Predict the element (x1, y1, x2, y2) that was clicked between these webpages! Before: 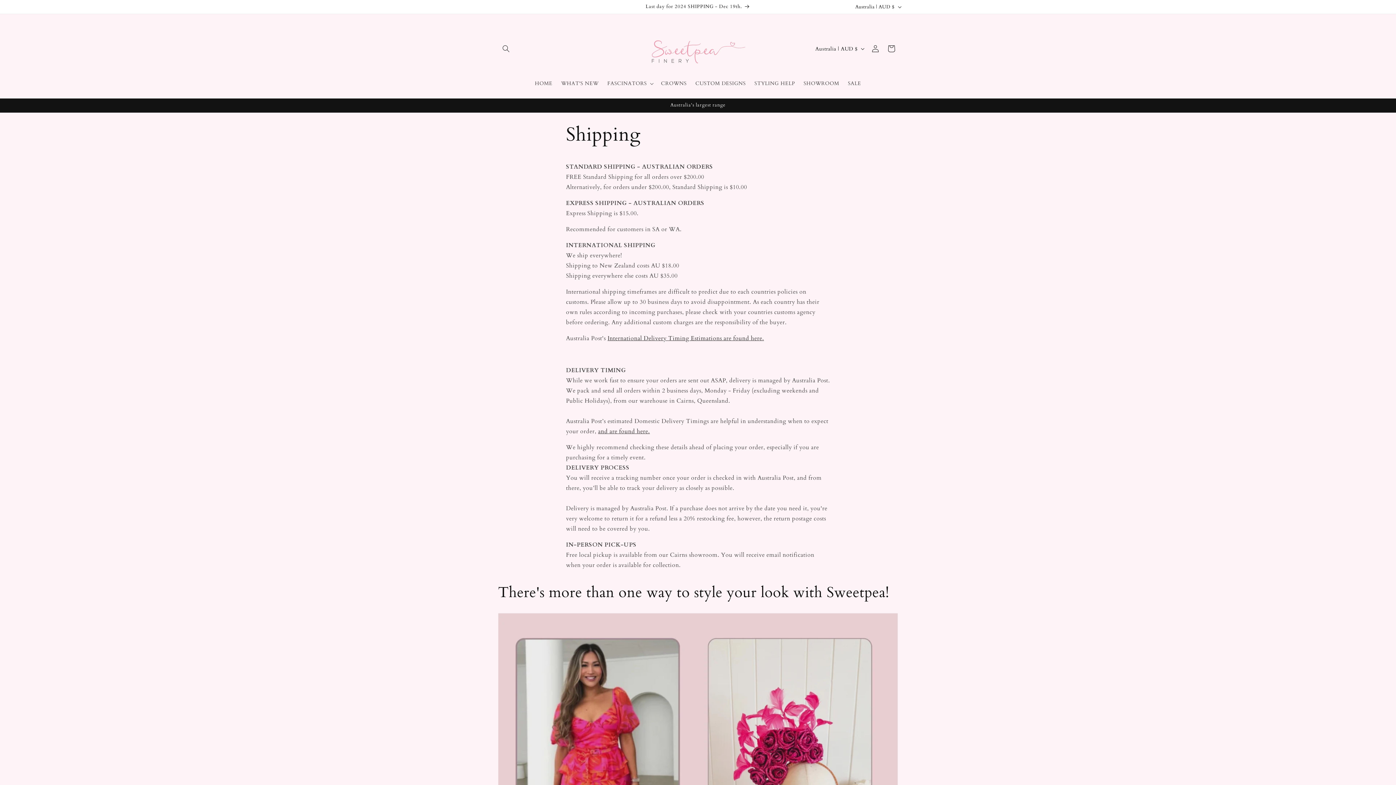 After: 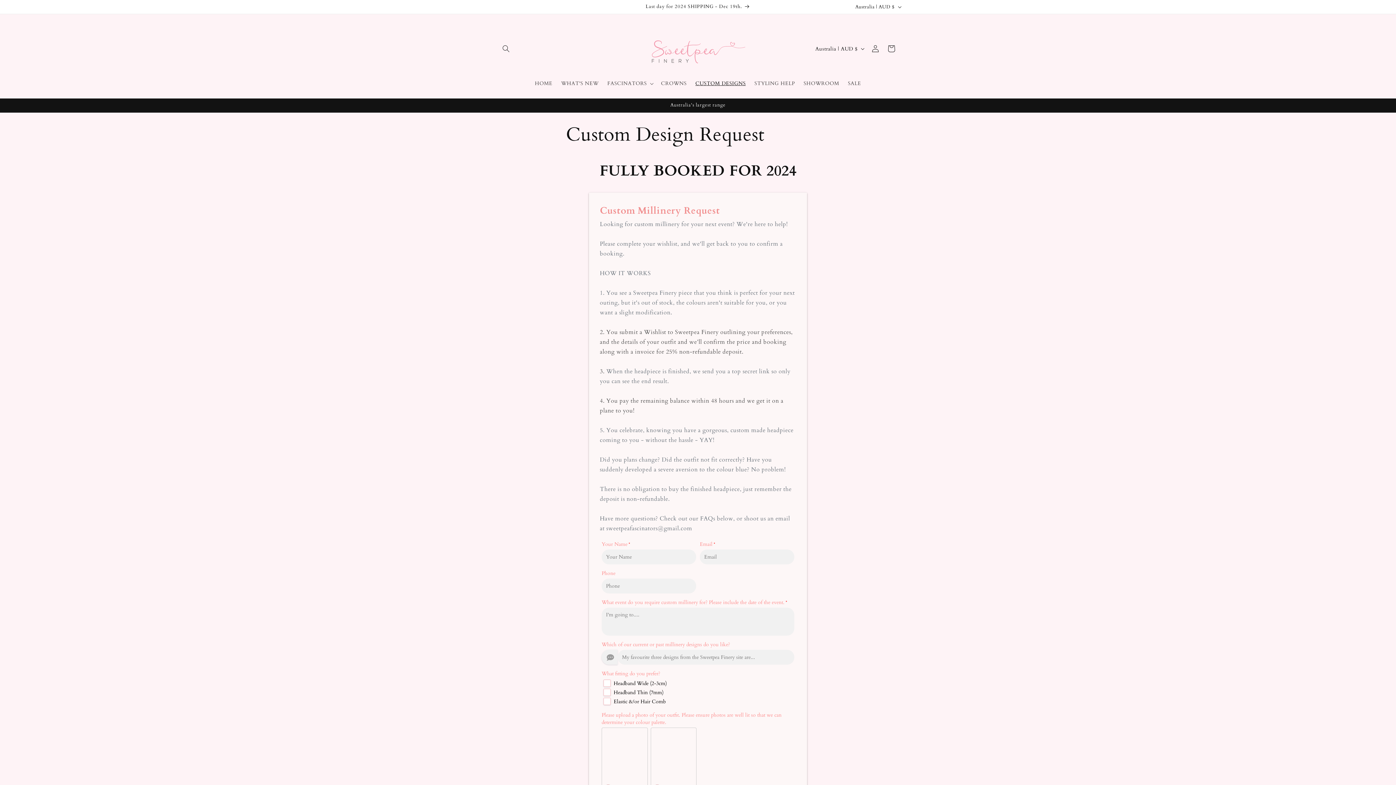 Action: bbox: (691, 76, 750, 91) label: CUSTOM DESIGNS